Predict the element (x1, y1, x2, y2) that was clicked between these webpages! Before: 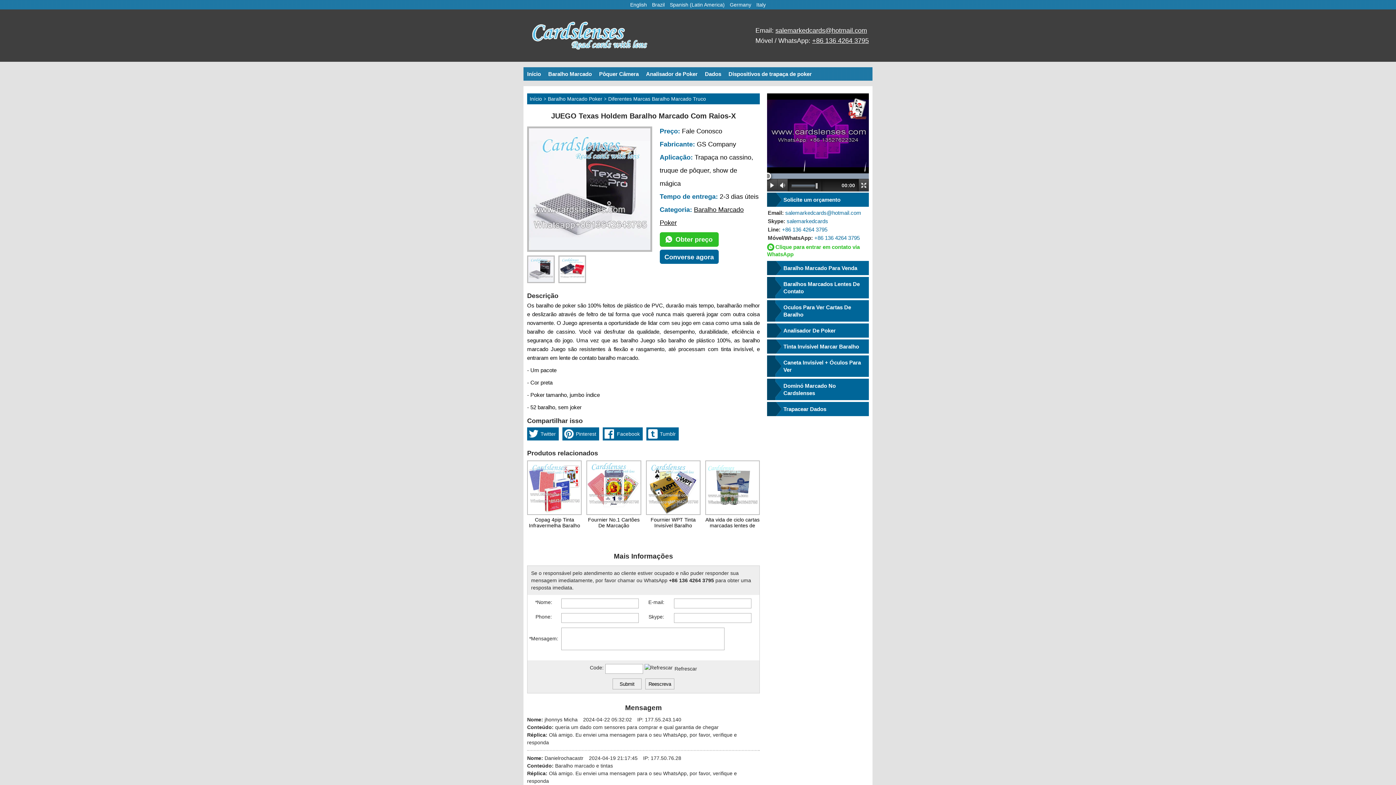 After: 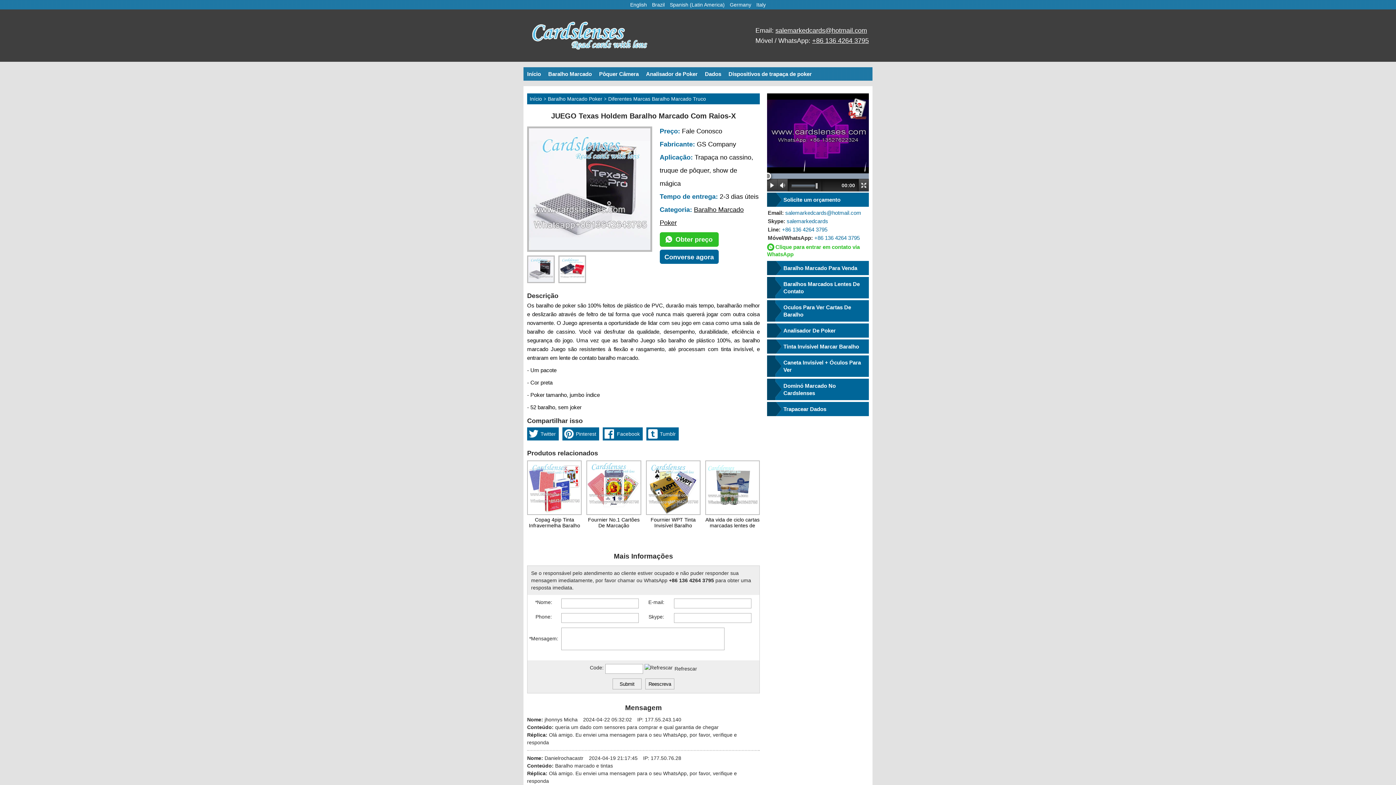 Action: bbox: (768, 235, 860, 241) label: Móvel/WhatsApp: +86 136 4264 3795